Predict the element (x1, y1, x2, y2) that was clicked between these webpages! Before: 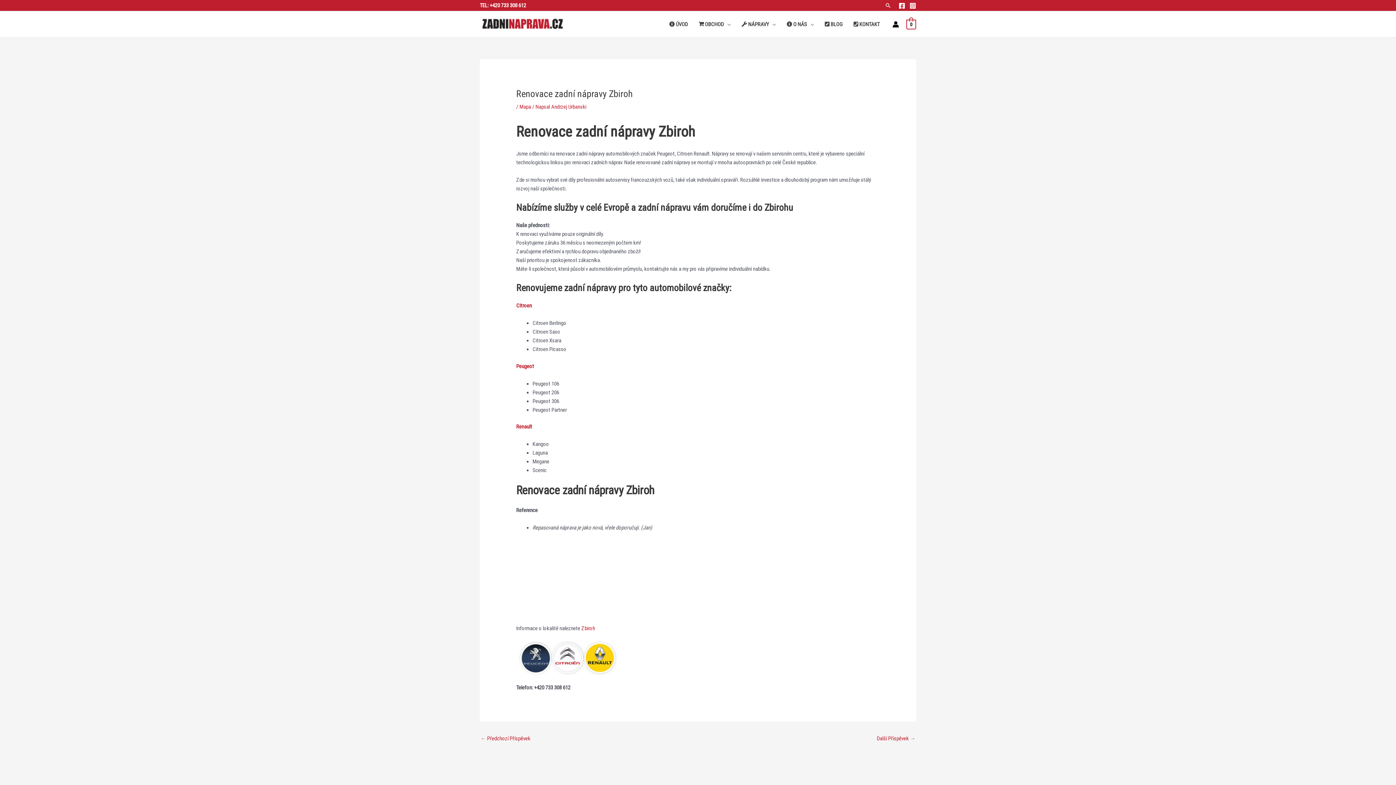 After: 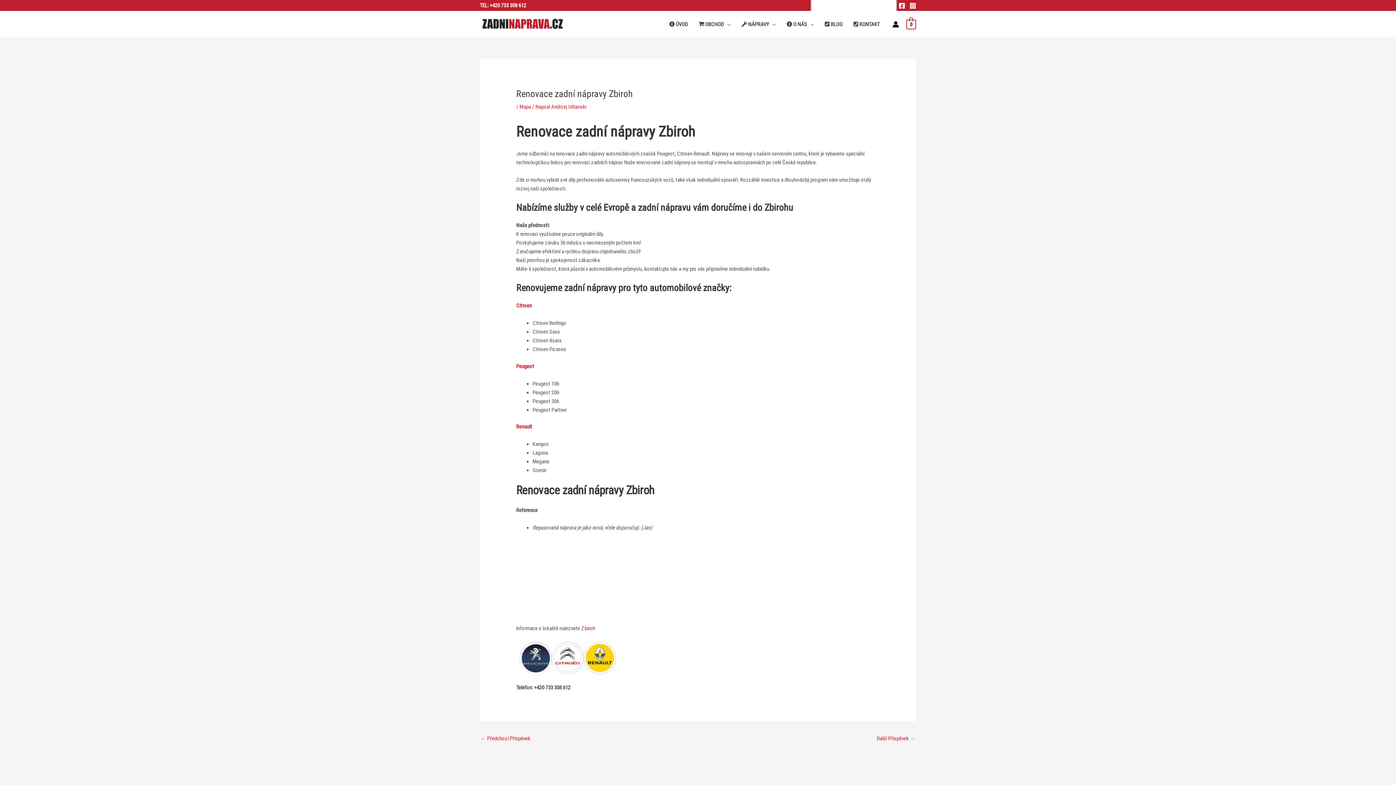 Action: bbox: (885, 2, 891, 8) label: Ikona odkazu vyhledávání